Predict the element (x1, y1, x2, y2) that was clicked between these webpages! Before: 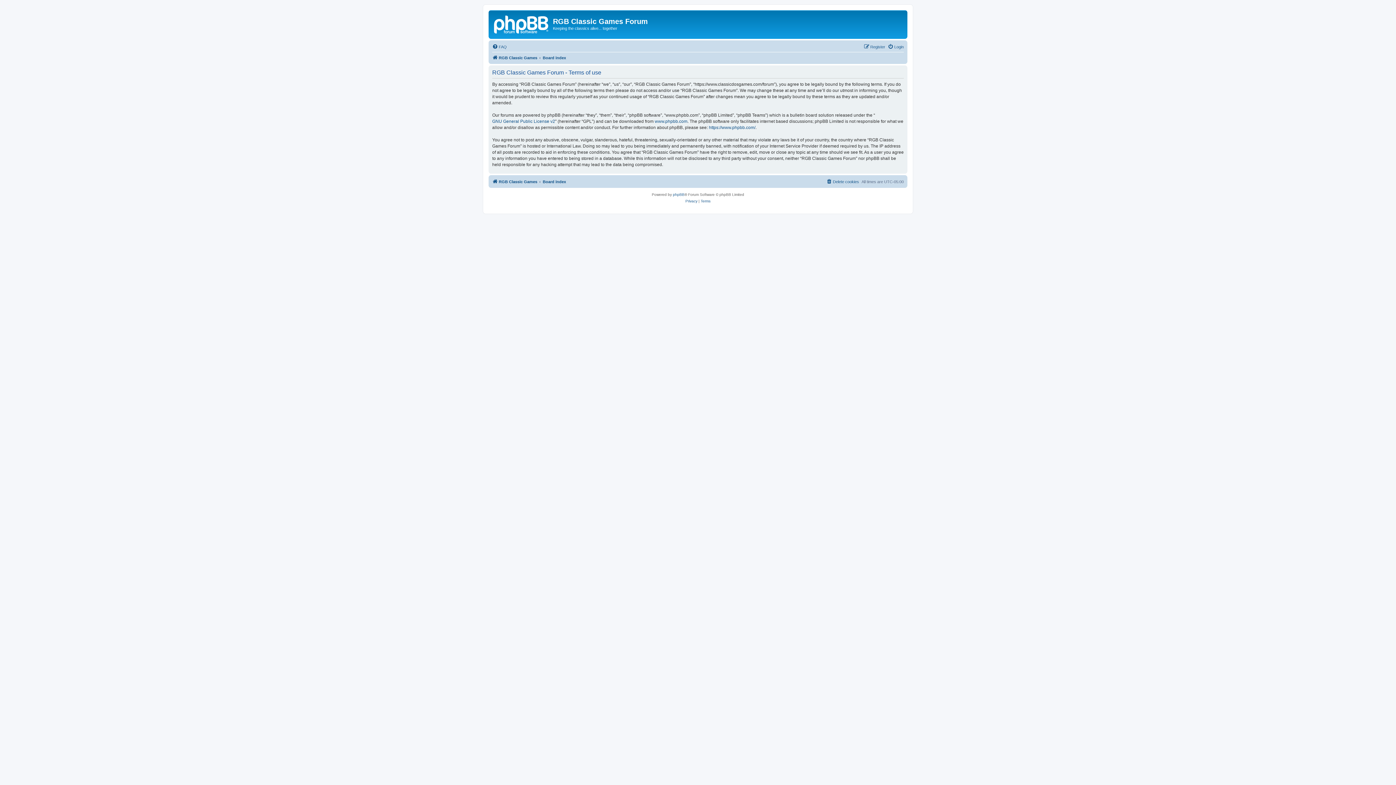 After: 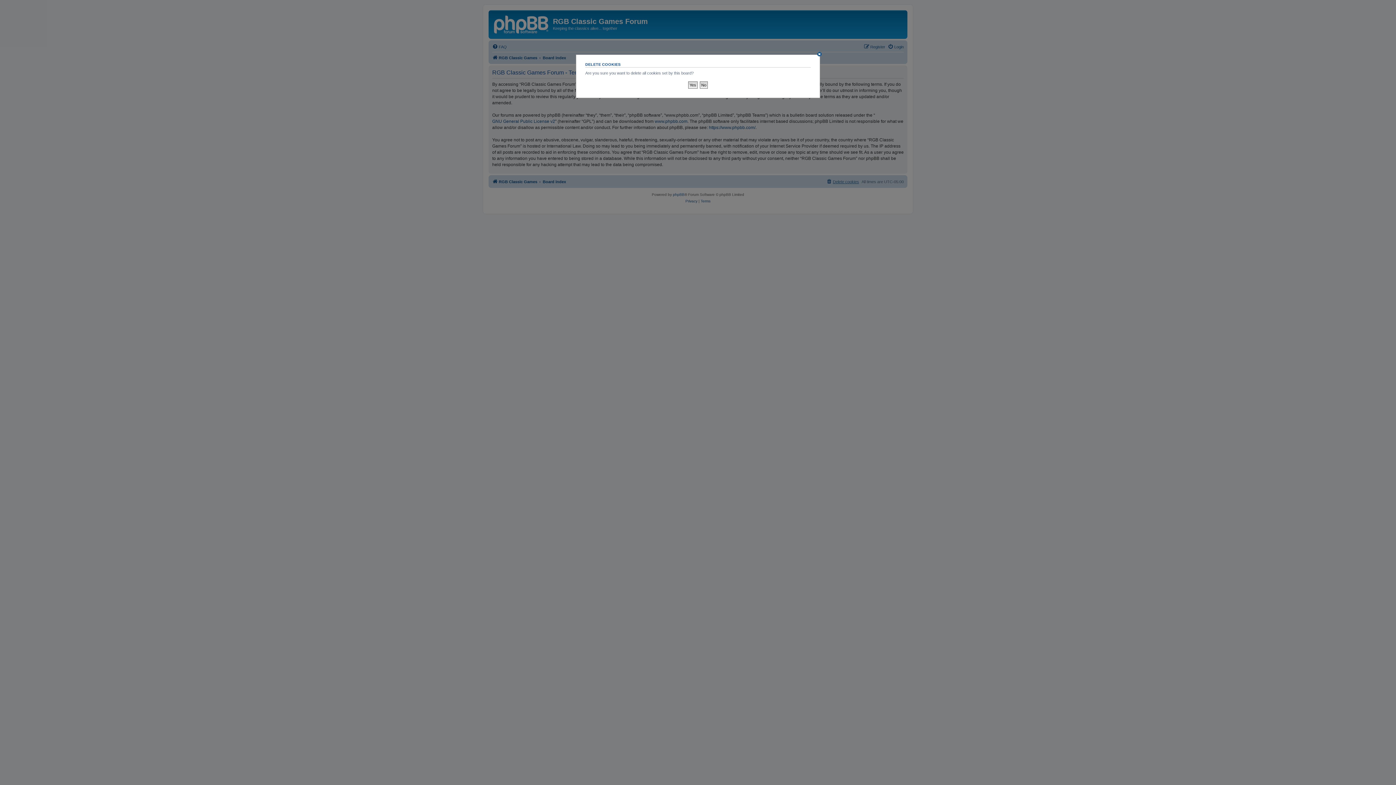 Action: bbox: (826, 177, 859, 186) label: Delete cookies